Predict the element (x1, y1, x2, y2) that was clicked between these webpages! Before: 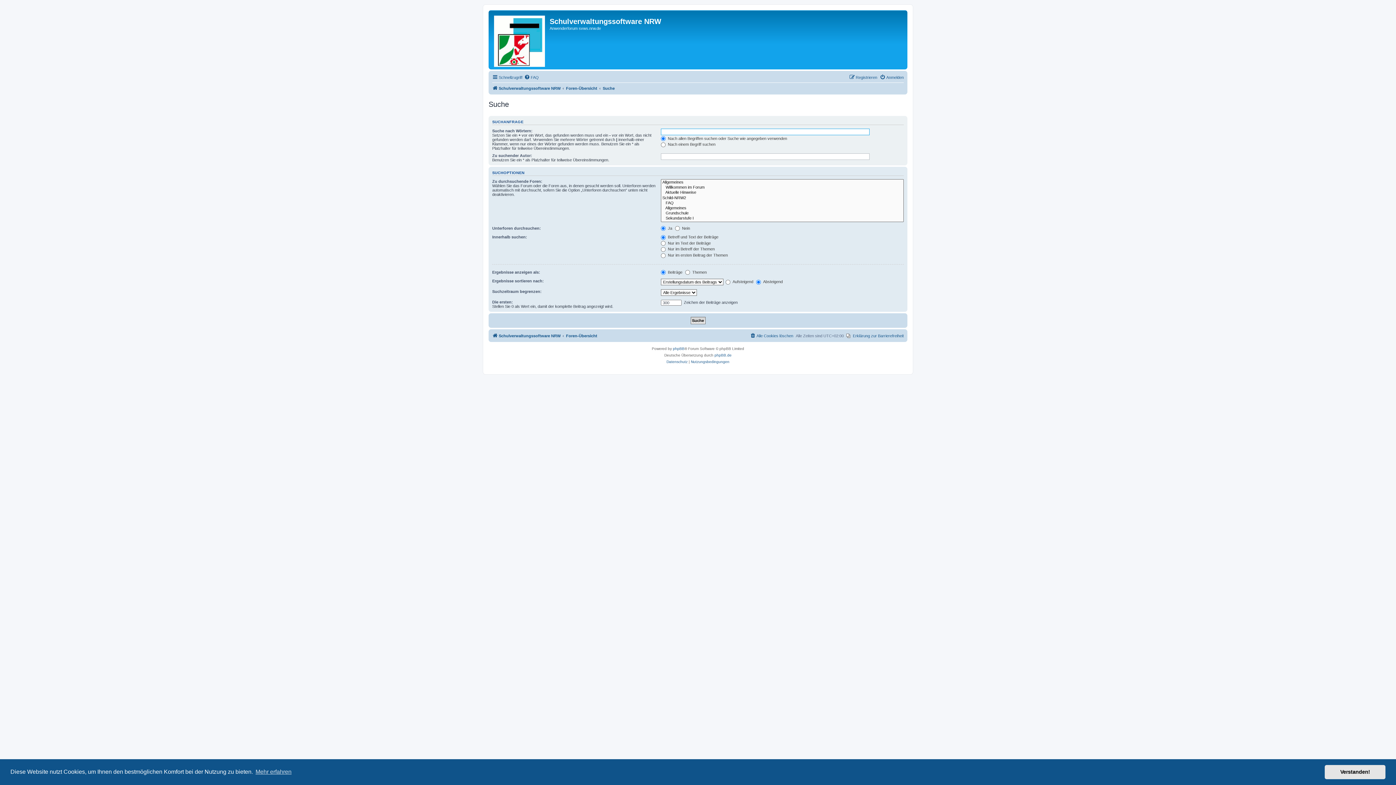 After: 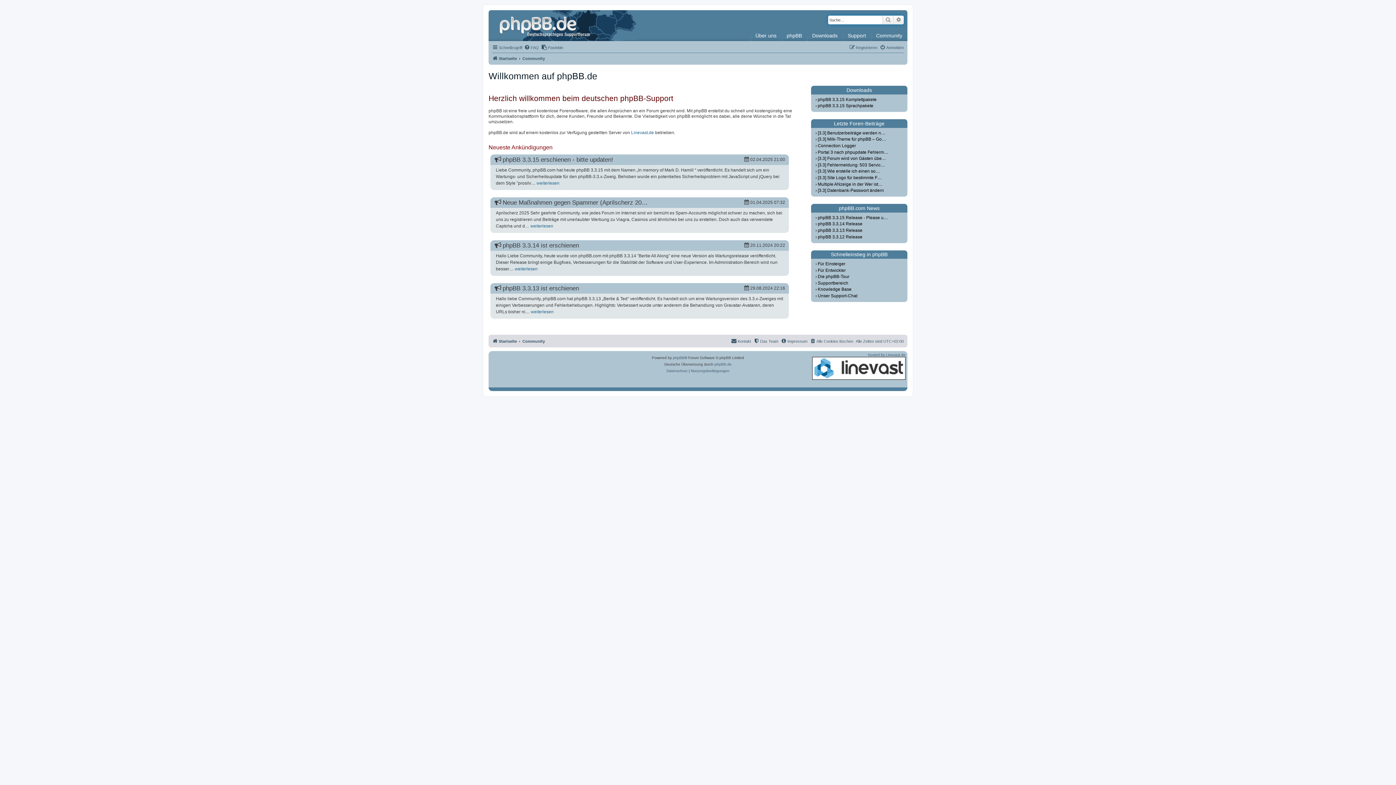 Action: label: phpBB.de bbox: (714, 352, 731, 358)